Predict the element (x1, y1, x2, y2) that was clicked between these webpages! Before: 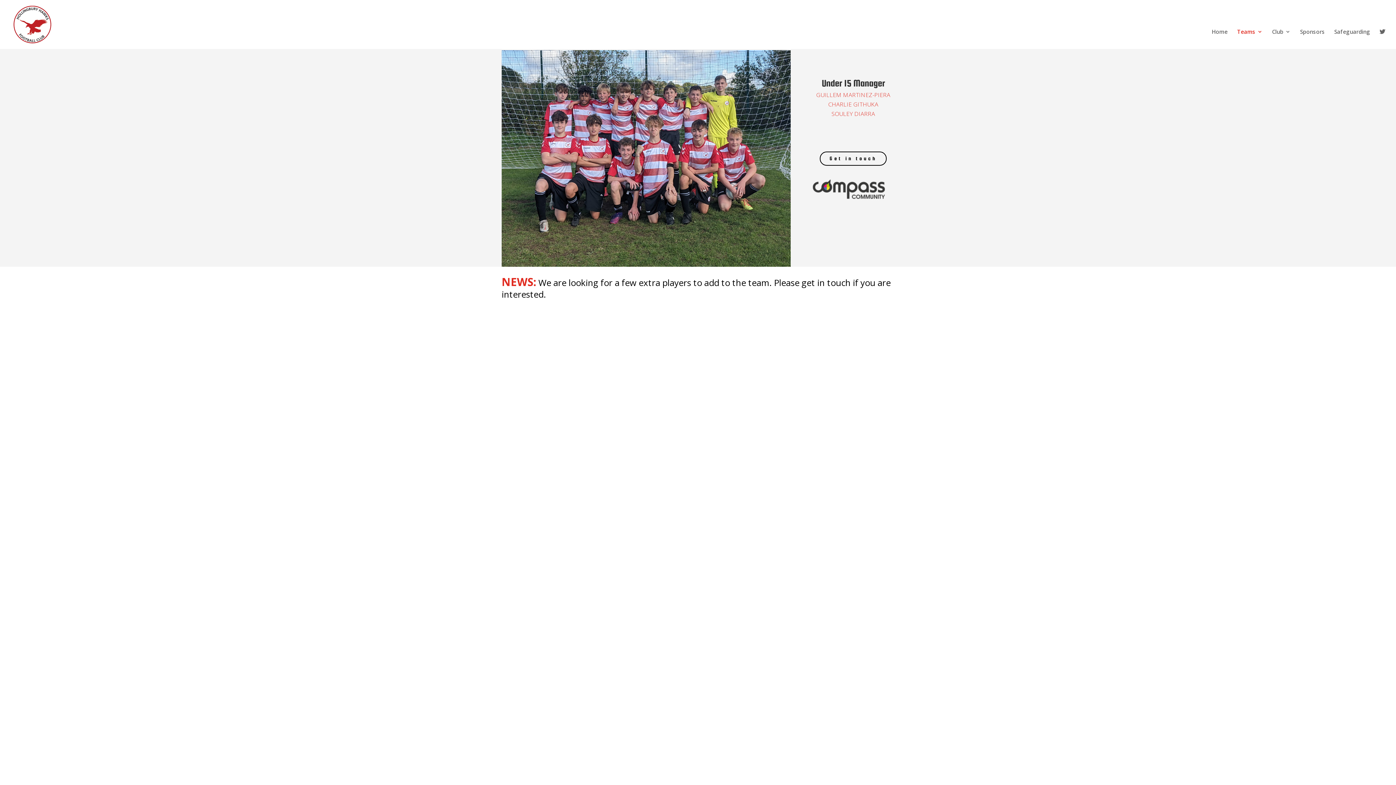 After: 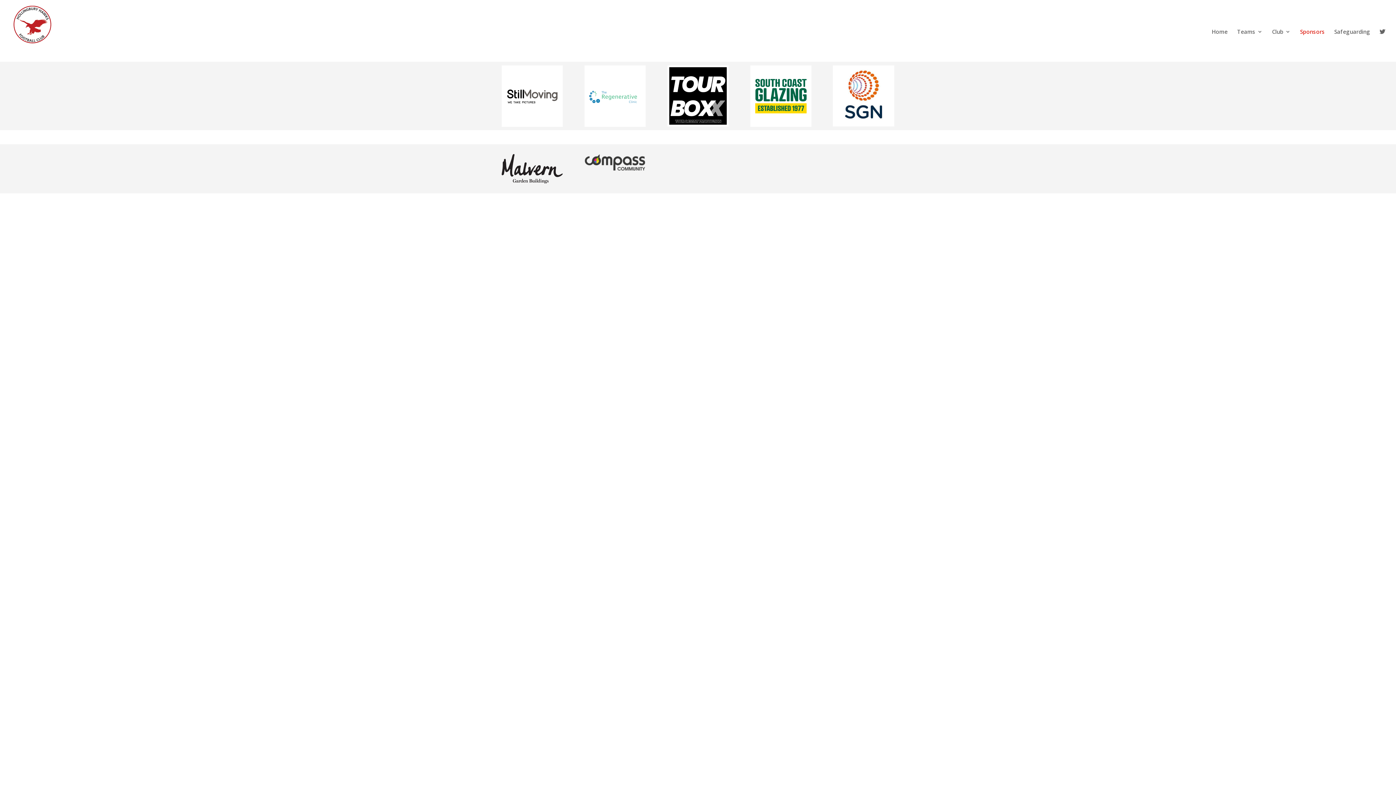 Action: bbox: (1300, 29, 1325, 48) label: Sponsors